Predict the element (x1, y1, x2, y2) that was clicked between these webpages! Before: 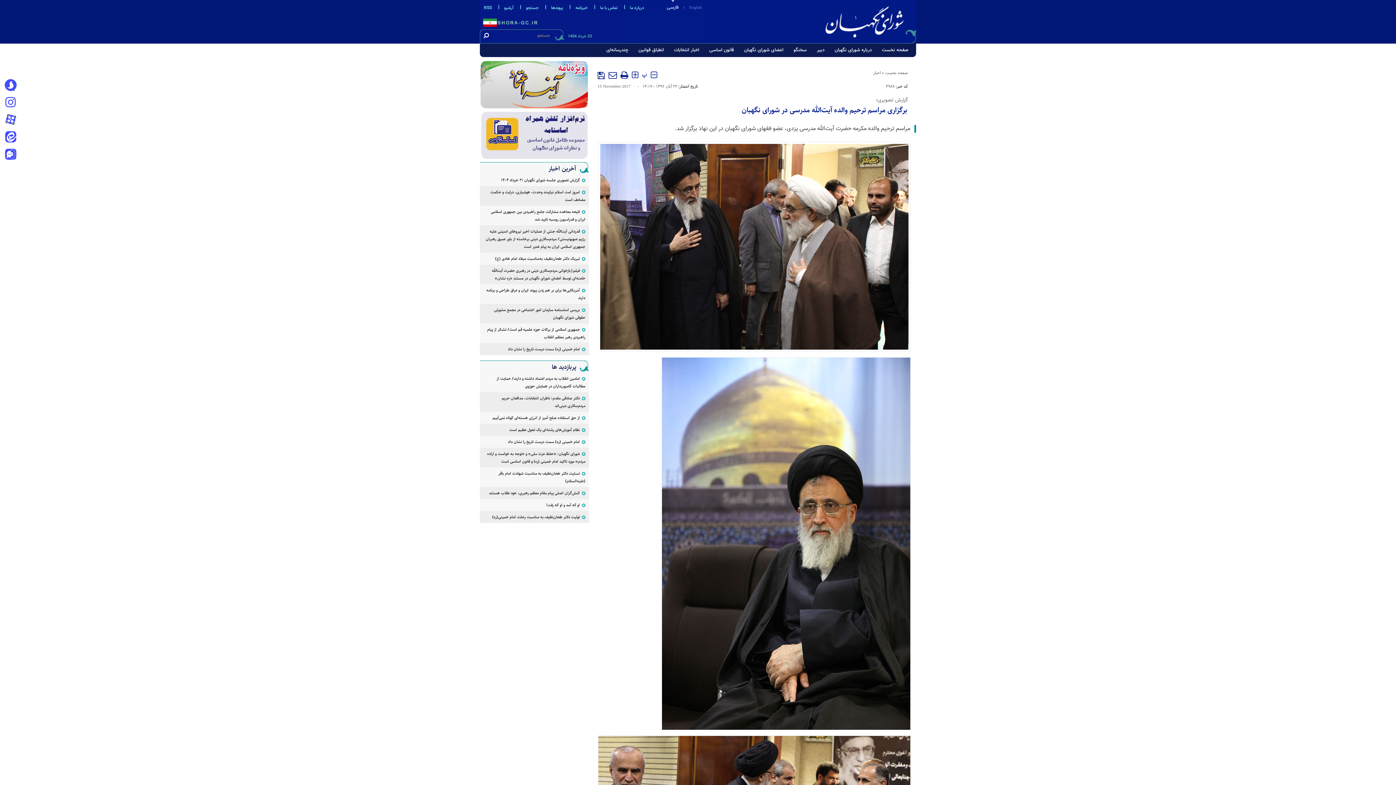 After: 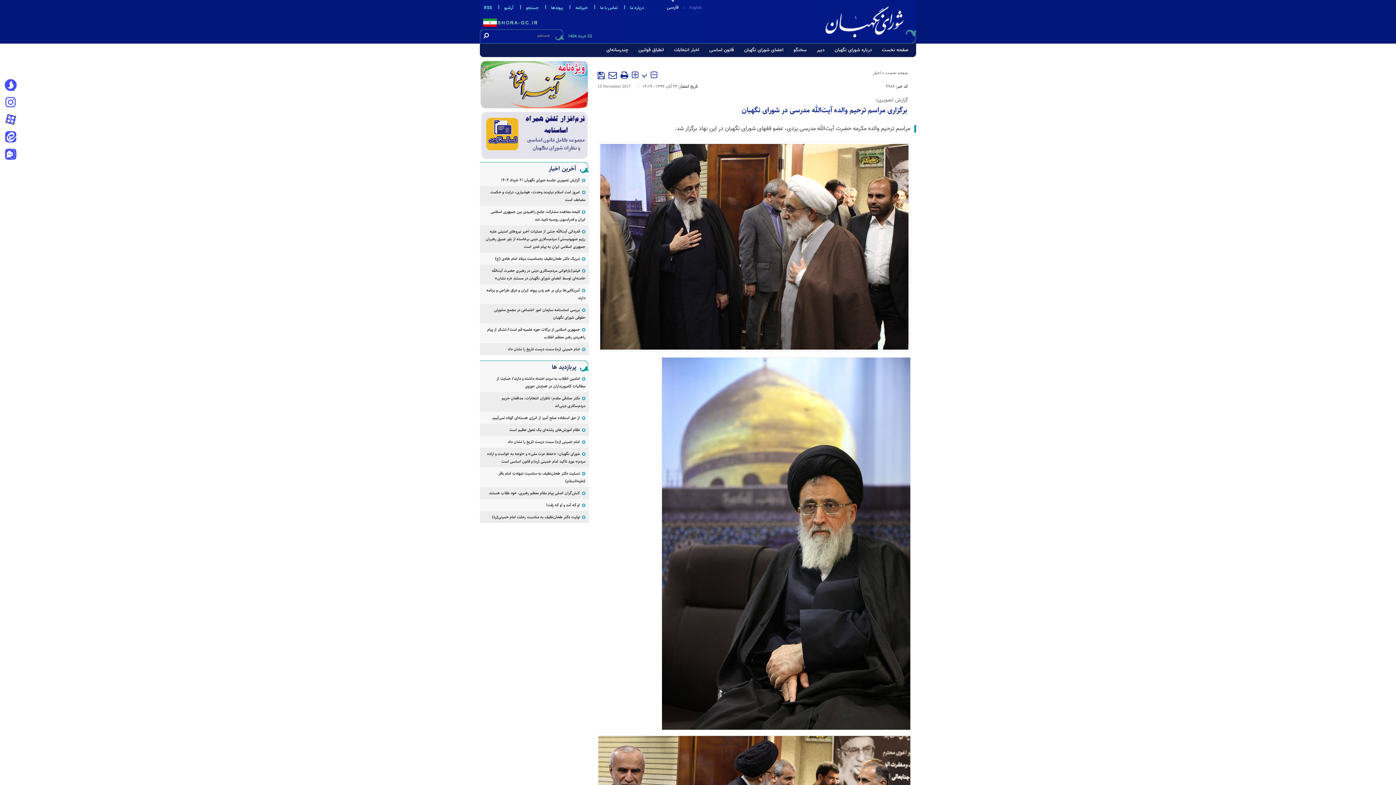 Action: label: فارسی bbox: (666, 0, 678, 13)